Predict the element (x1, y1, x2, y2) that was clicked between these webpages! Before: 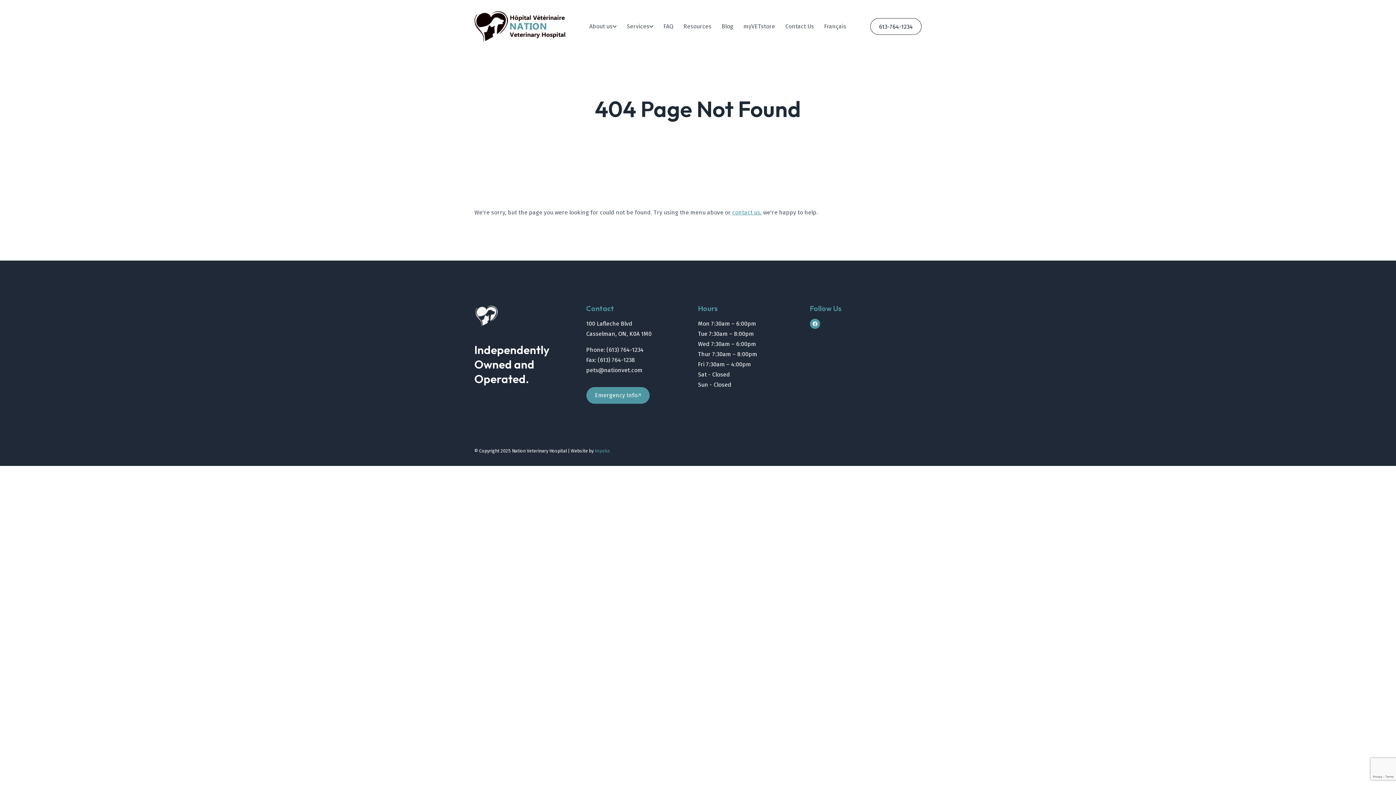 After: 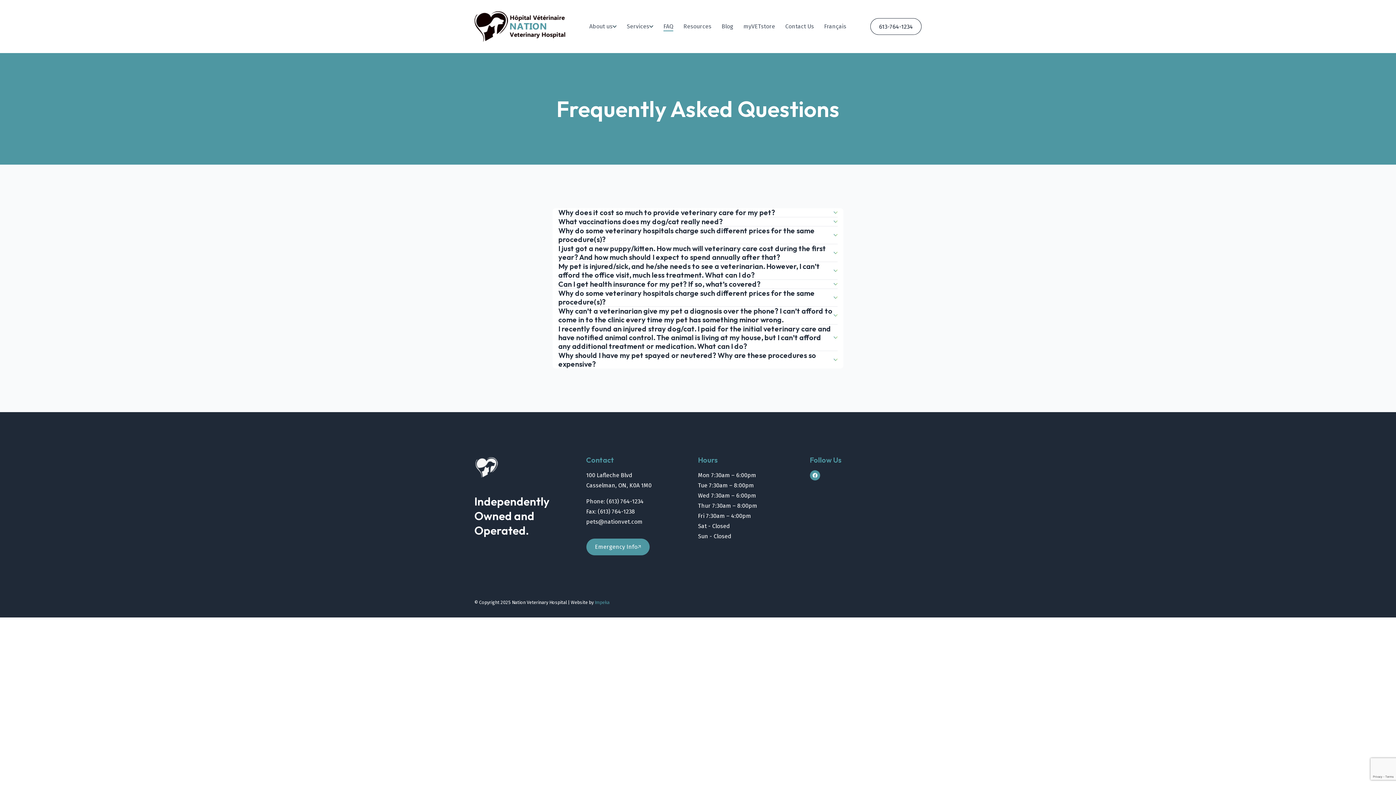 Action: label: FAQ bbox: (663, 21, 673, 31)